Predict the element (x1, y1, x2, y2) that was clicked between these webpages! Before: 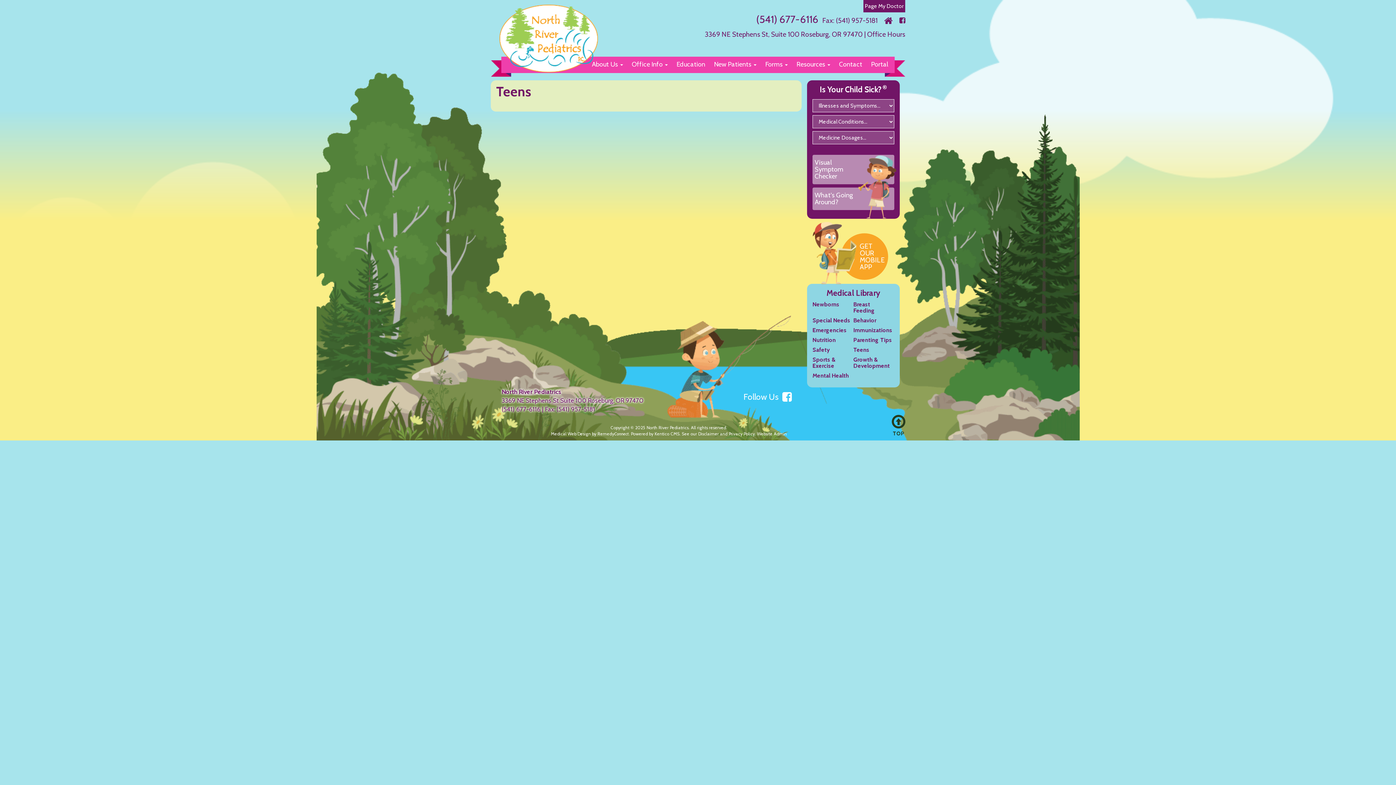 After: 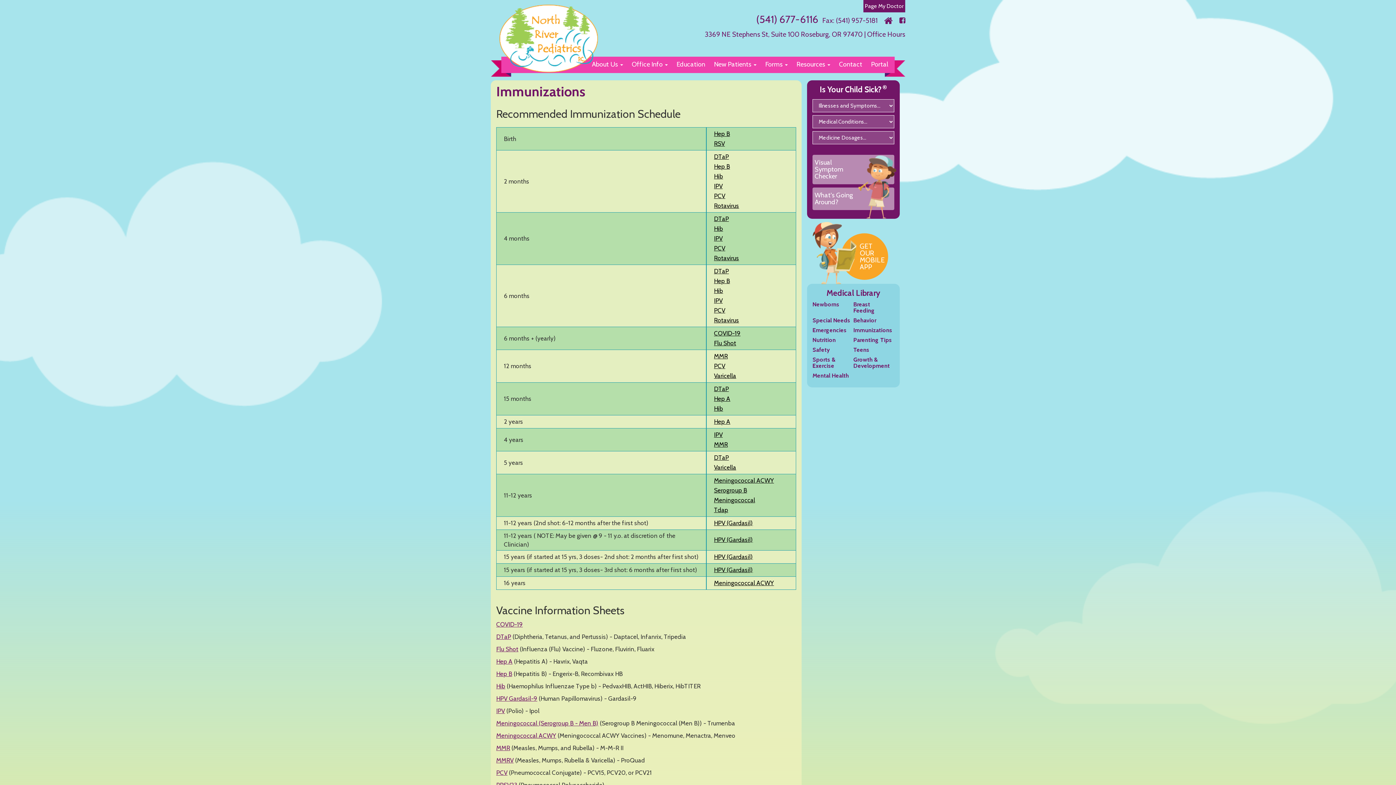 Action: label: Immunizations bbox: (853, 326, 892, 333)